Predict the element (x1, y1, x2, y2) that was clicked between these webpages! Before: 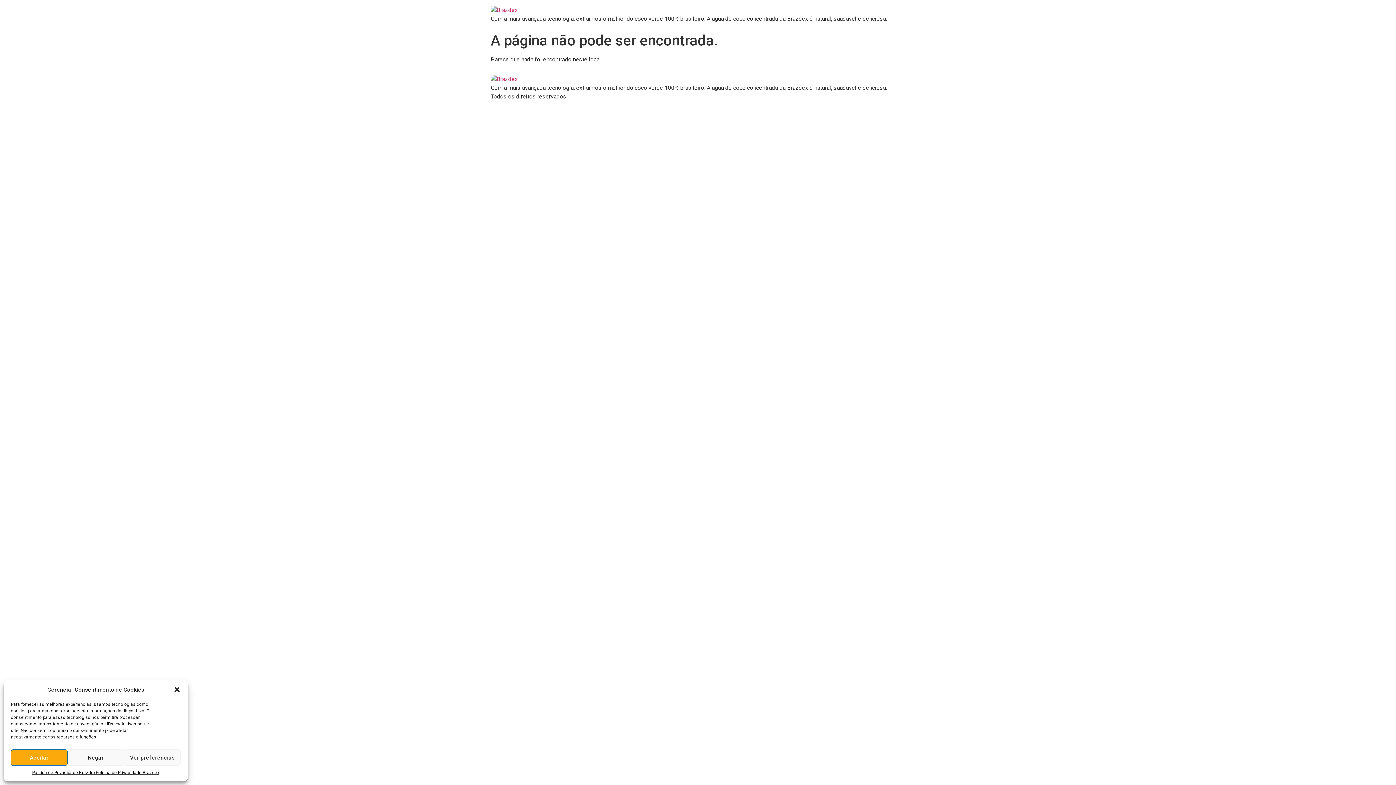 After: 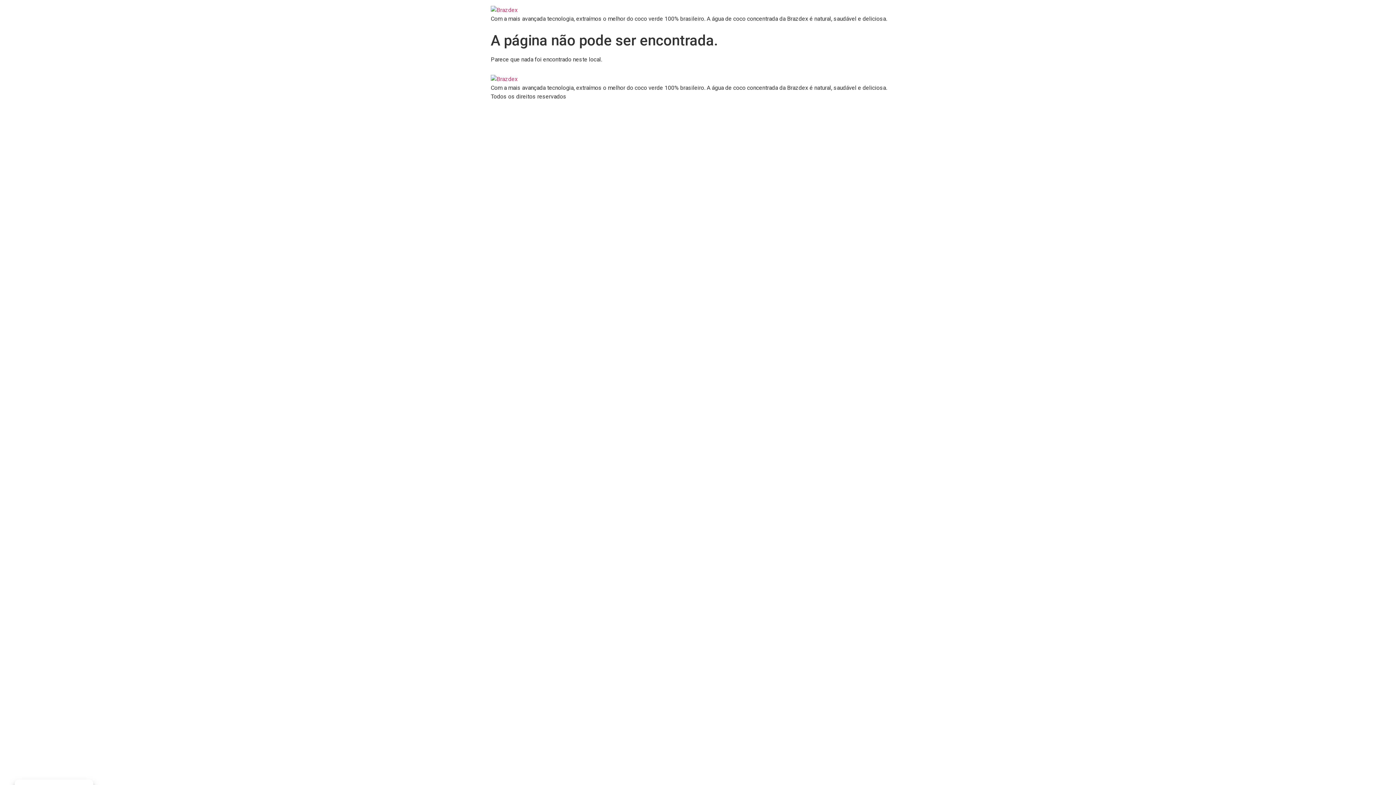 Action: label: Aceitar bbox: (10, 749, 67, 766)